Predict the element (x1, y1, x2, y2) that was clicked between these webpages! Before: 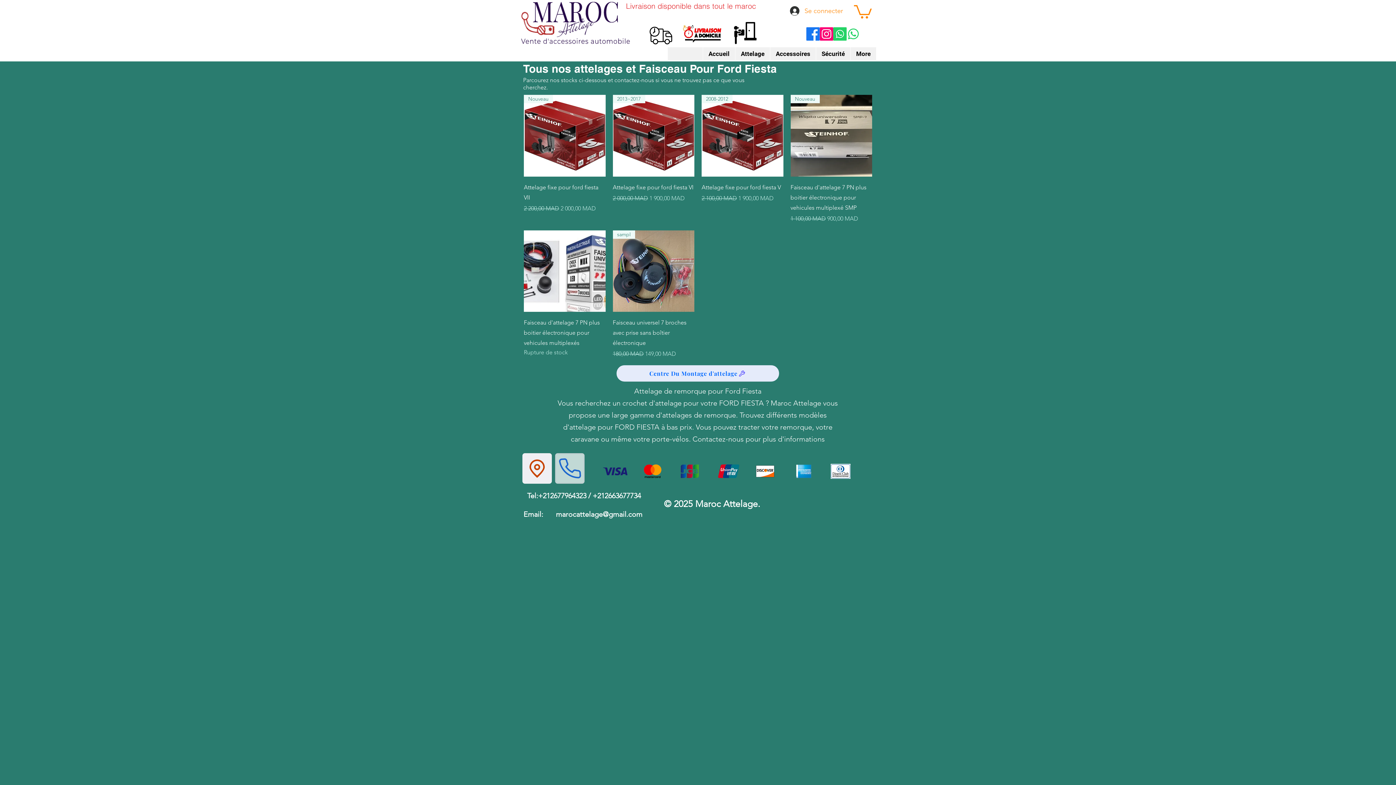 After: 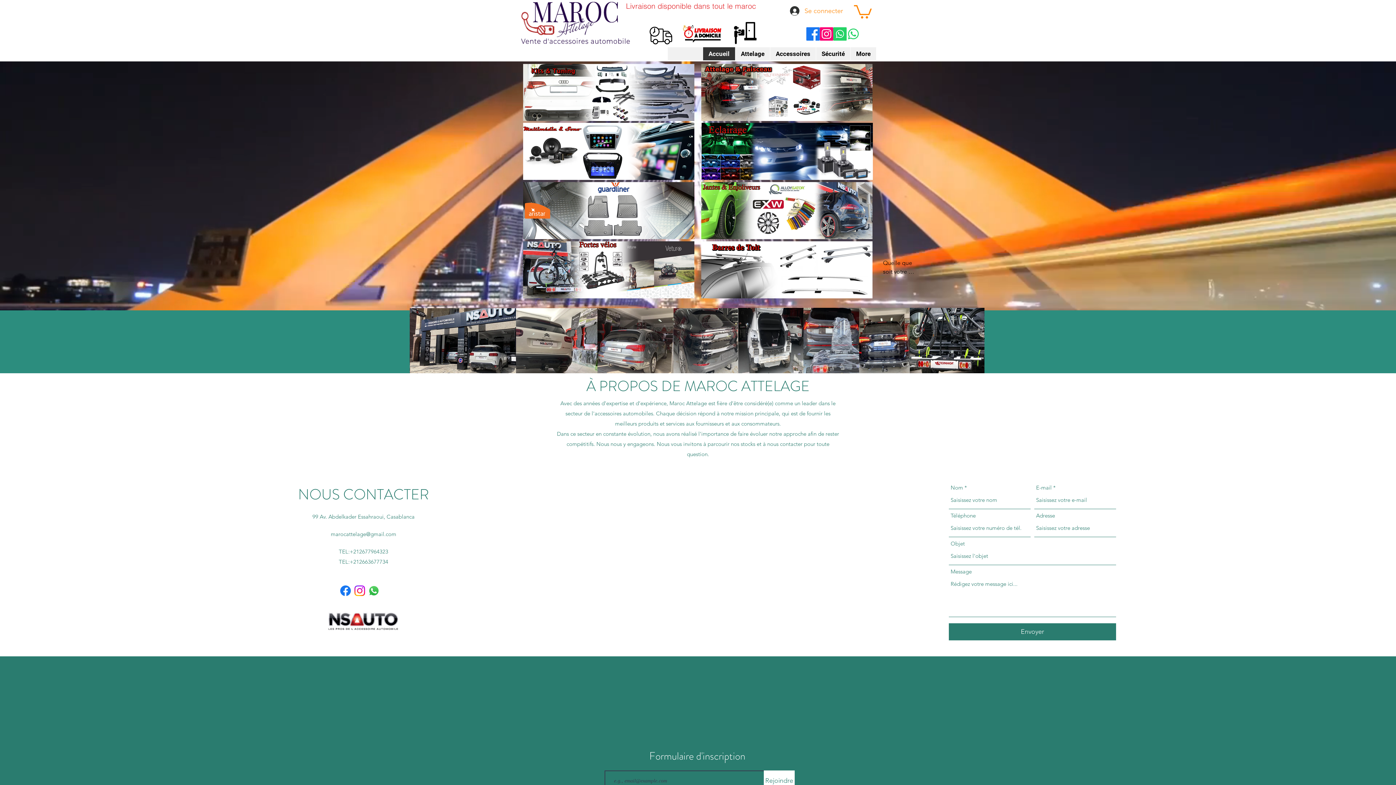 Action: bbox: (520, 0, 632, 46)